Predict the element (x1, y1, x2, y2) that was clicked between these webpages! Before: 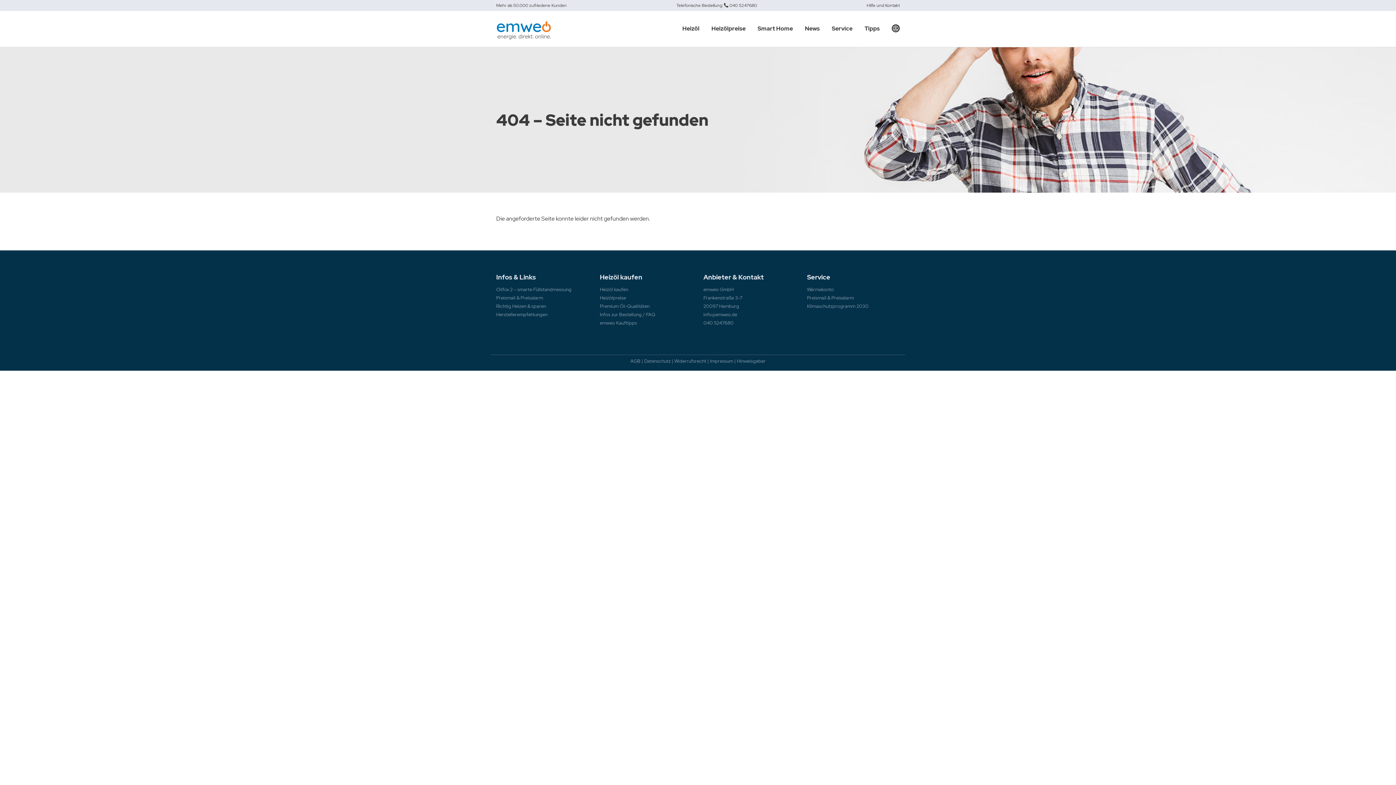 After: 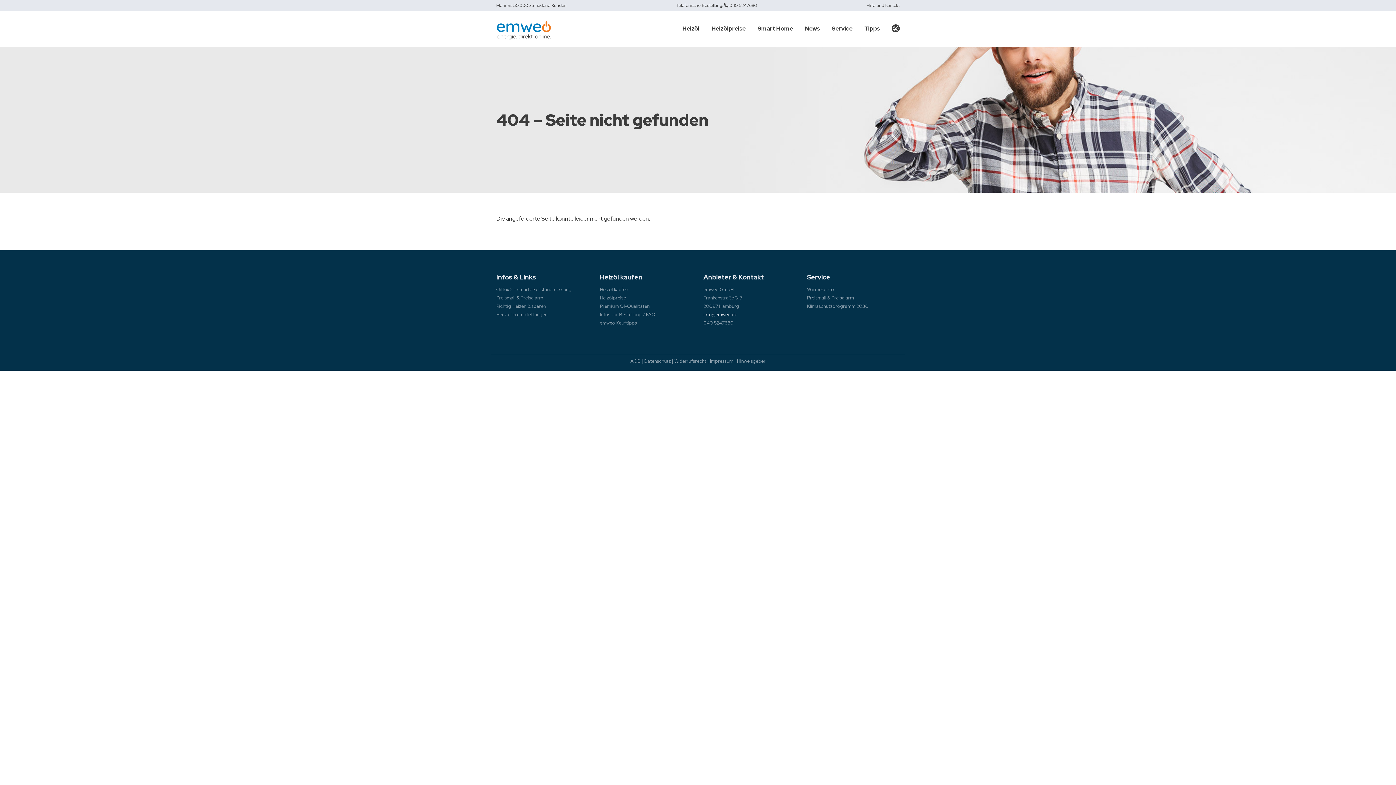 Action: label: info@emweo.de bbox: (703, 311, 737, 317)